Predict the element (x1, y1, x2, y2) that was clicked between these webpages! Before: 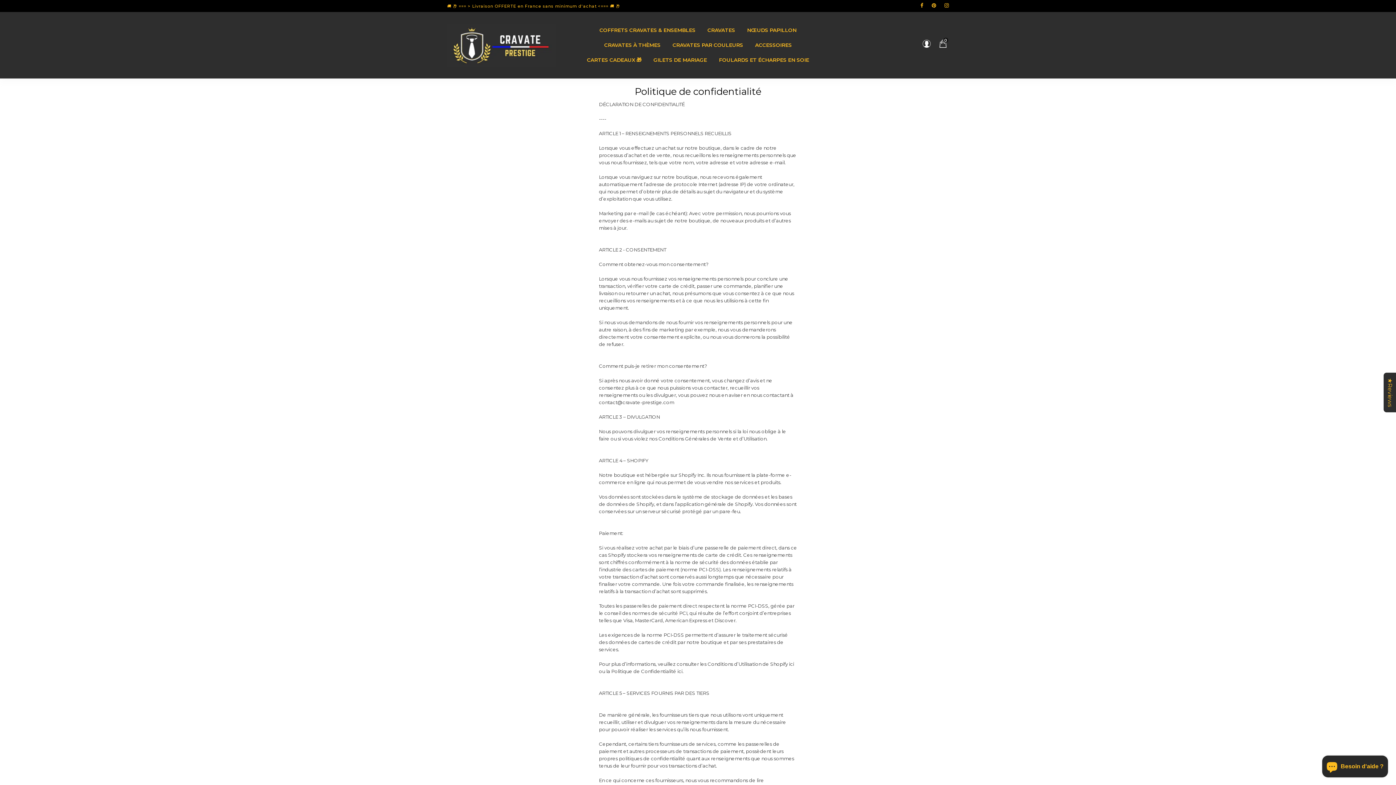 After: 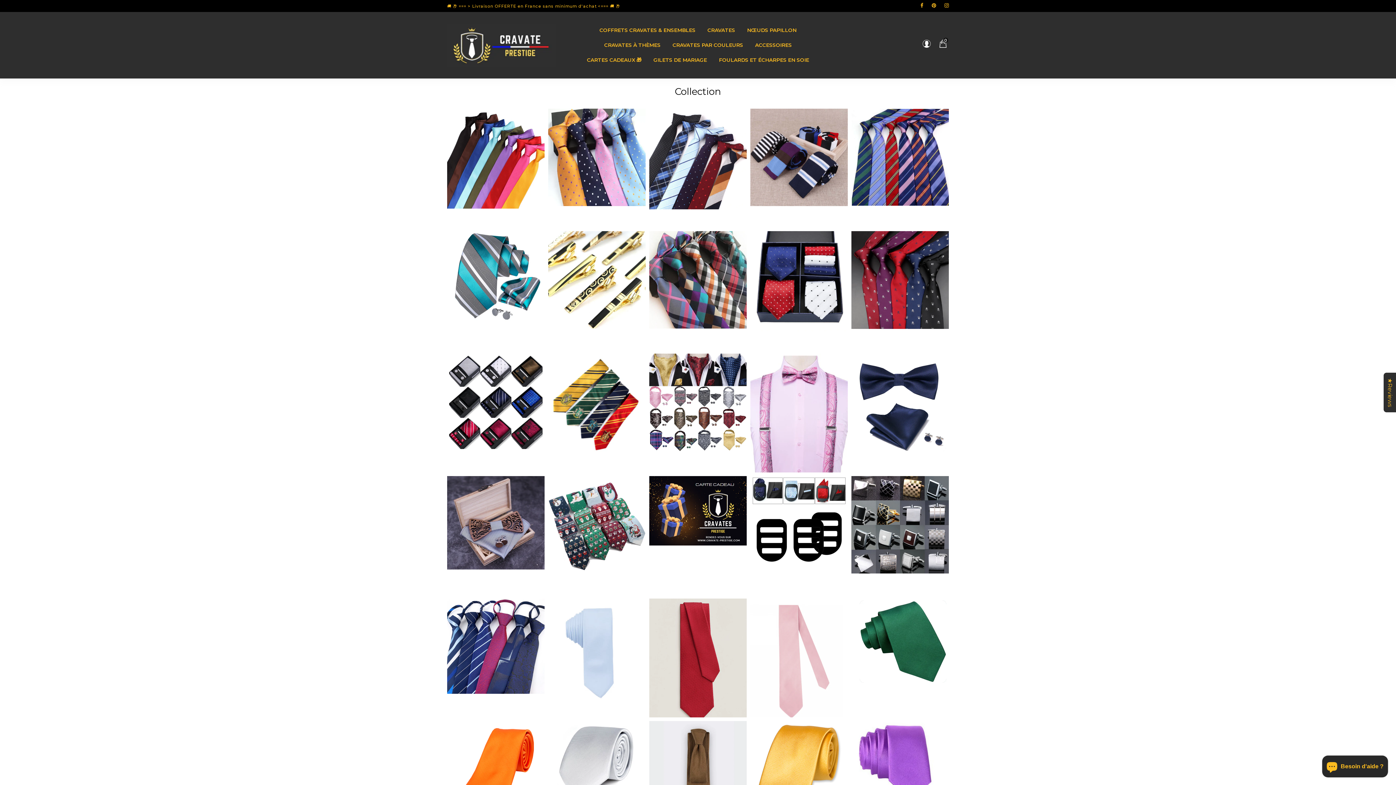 Action: bbox: (598, 37, 666, 52) label: CRAVATES À THÈMES